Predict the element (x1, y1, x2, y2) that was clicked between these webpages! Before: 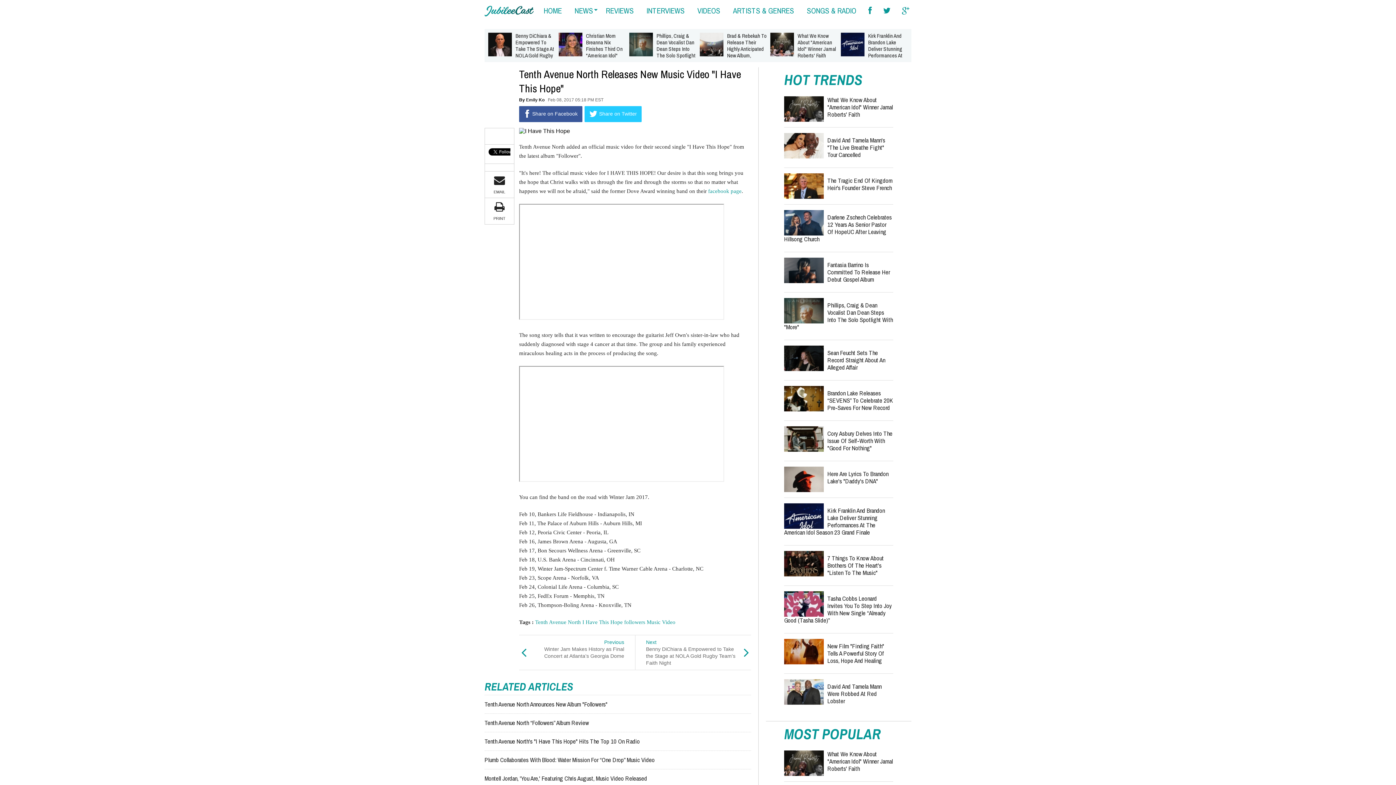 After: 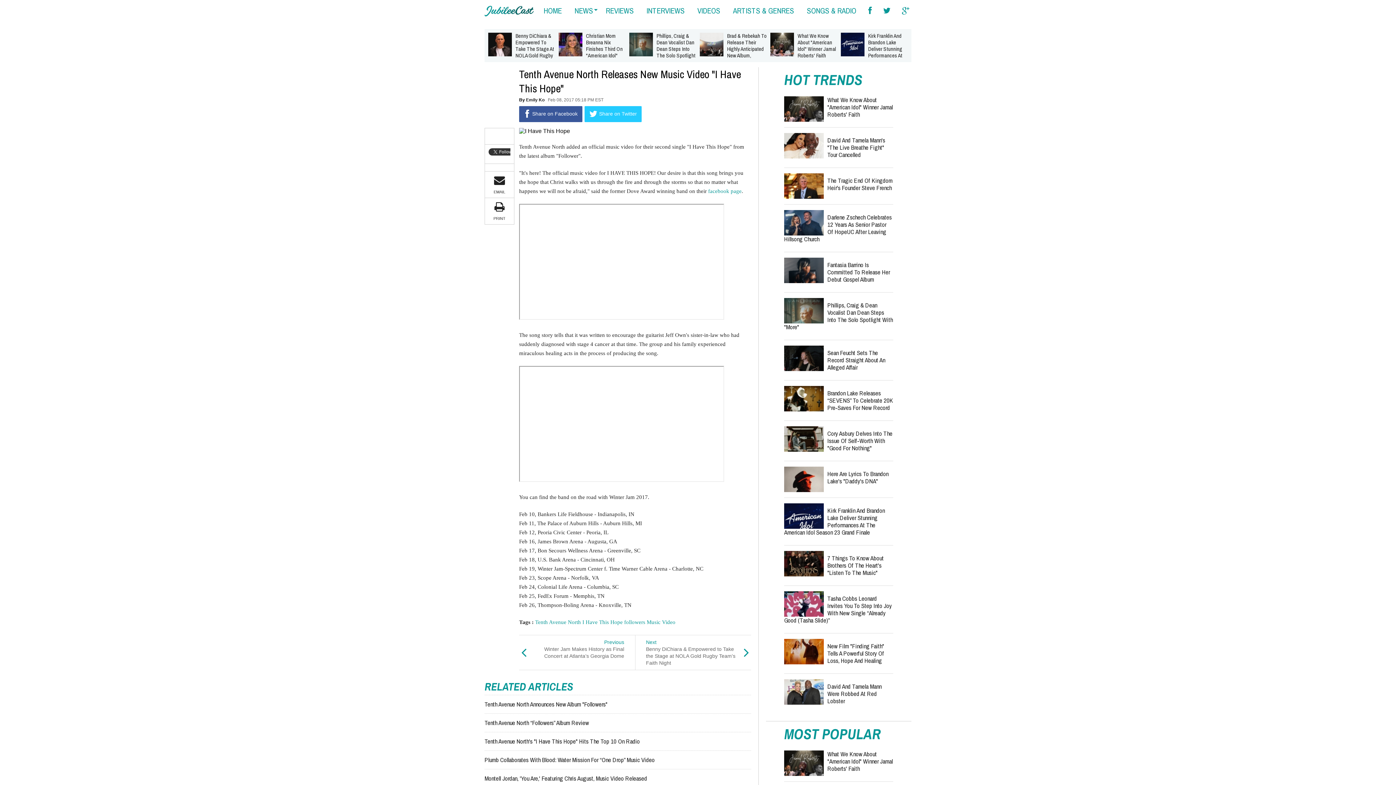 Action: bbox: (488, 148, 510, 160)